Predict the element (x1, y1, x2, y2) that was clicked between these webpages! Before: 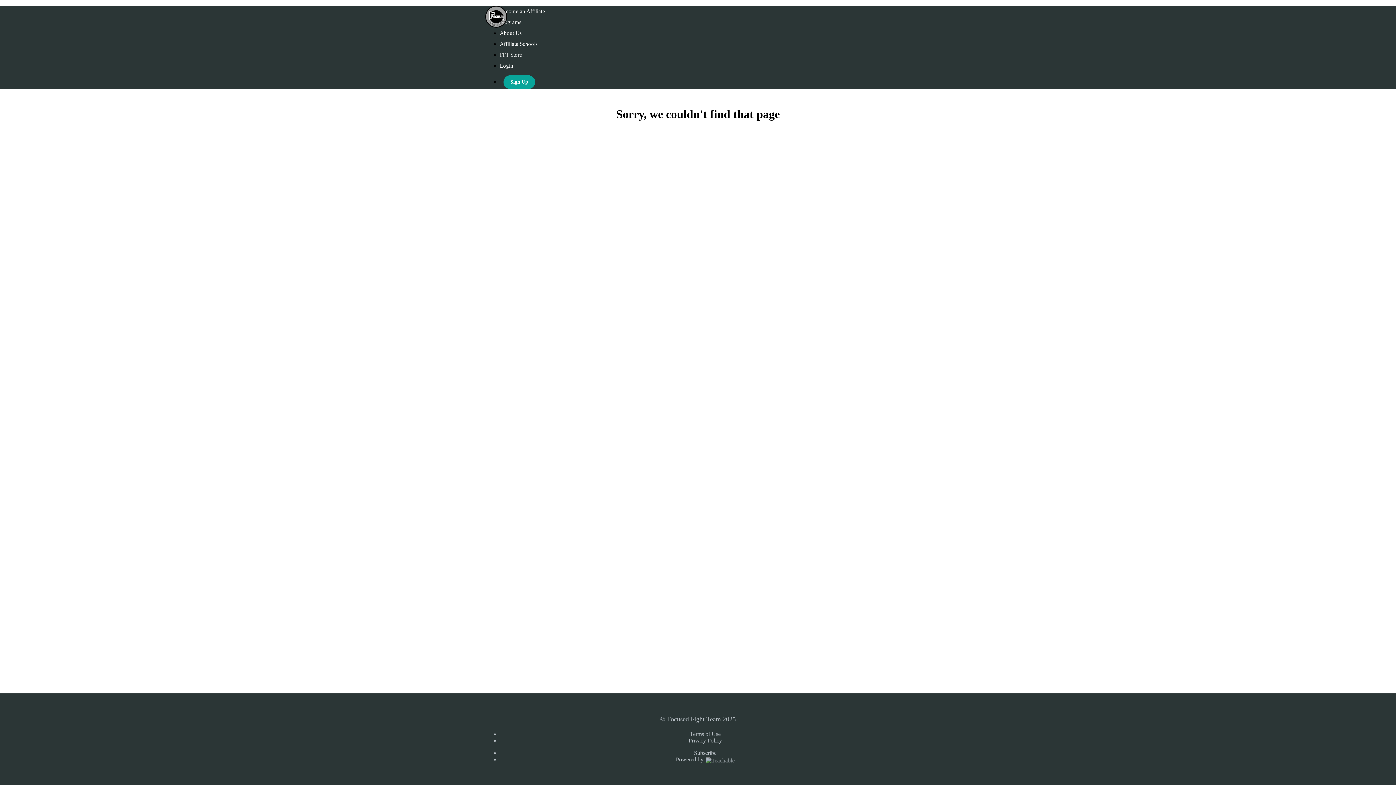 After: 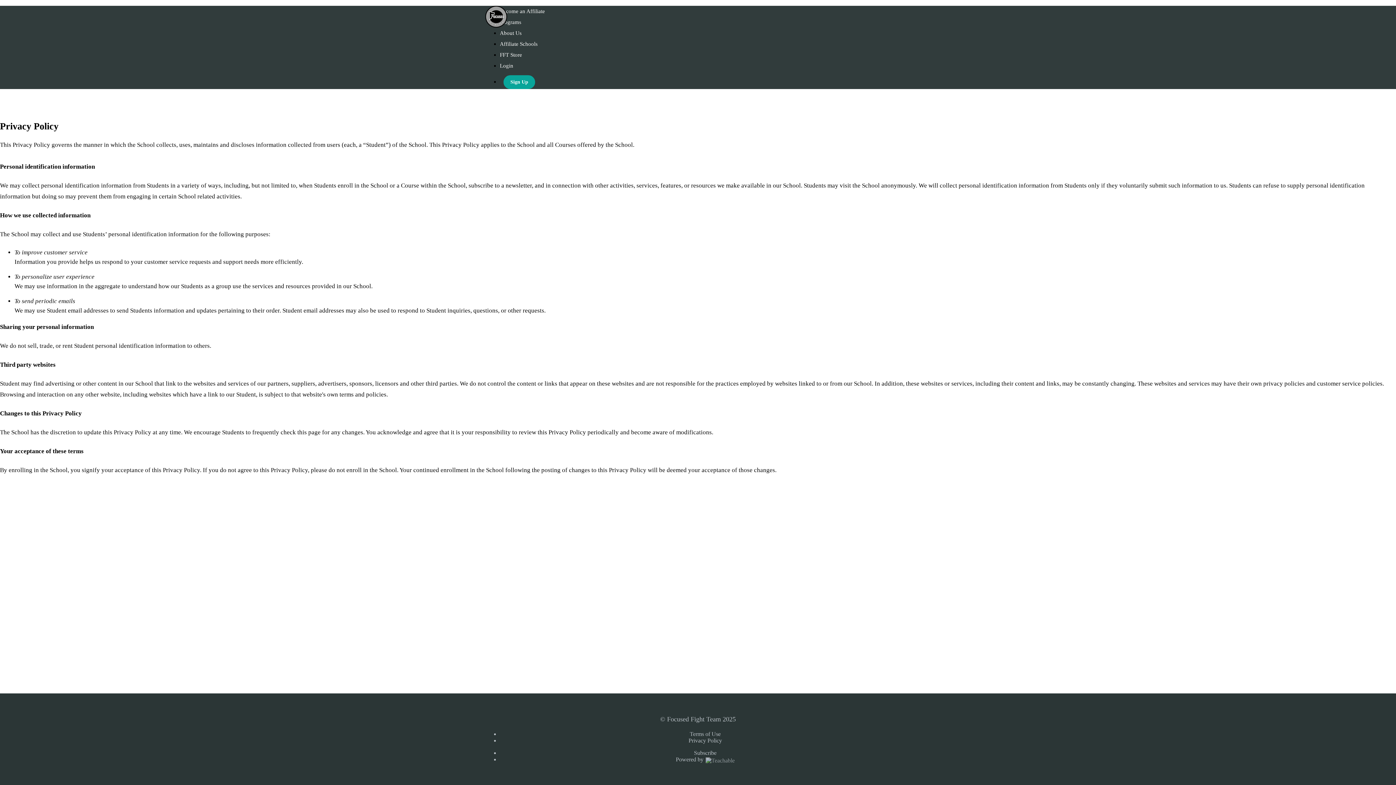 Action: label: Privacy Policy bbox: (688, 737, 722, 744)